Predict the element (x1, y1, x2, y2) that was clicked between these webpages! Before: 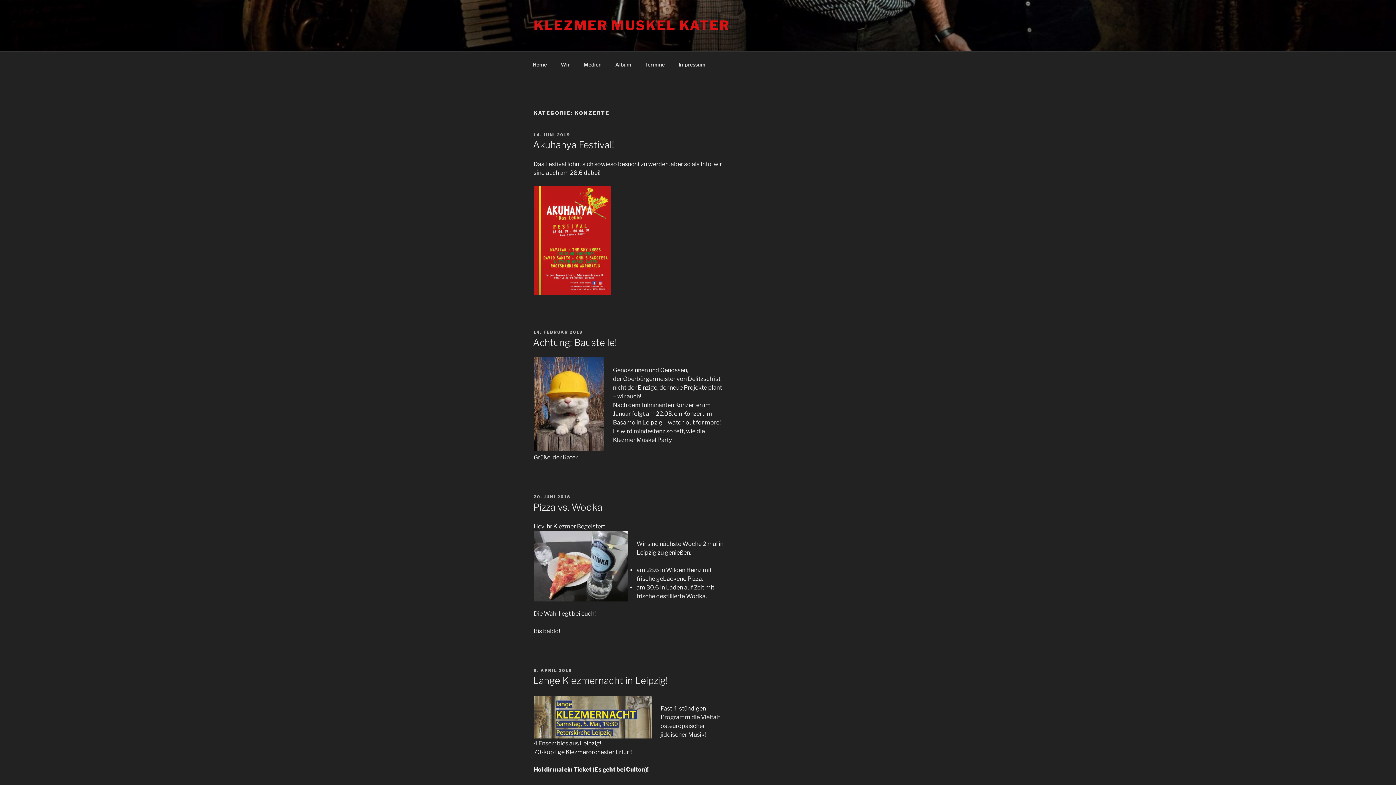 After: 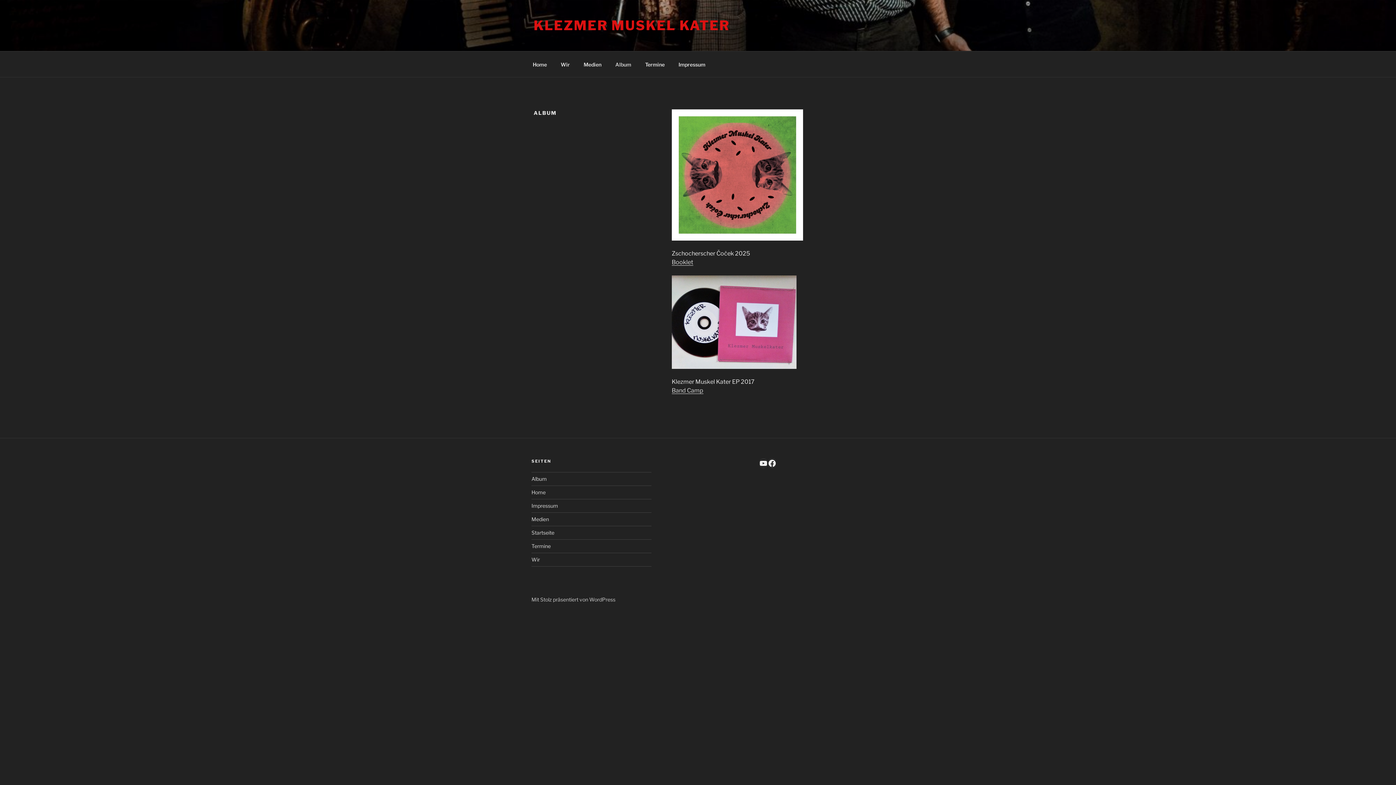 Action: label: Album bbox: (609, 55, 637, 73)